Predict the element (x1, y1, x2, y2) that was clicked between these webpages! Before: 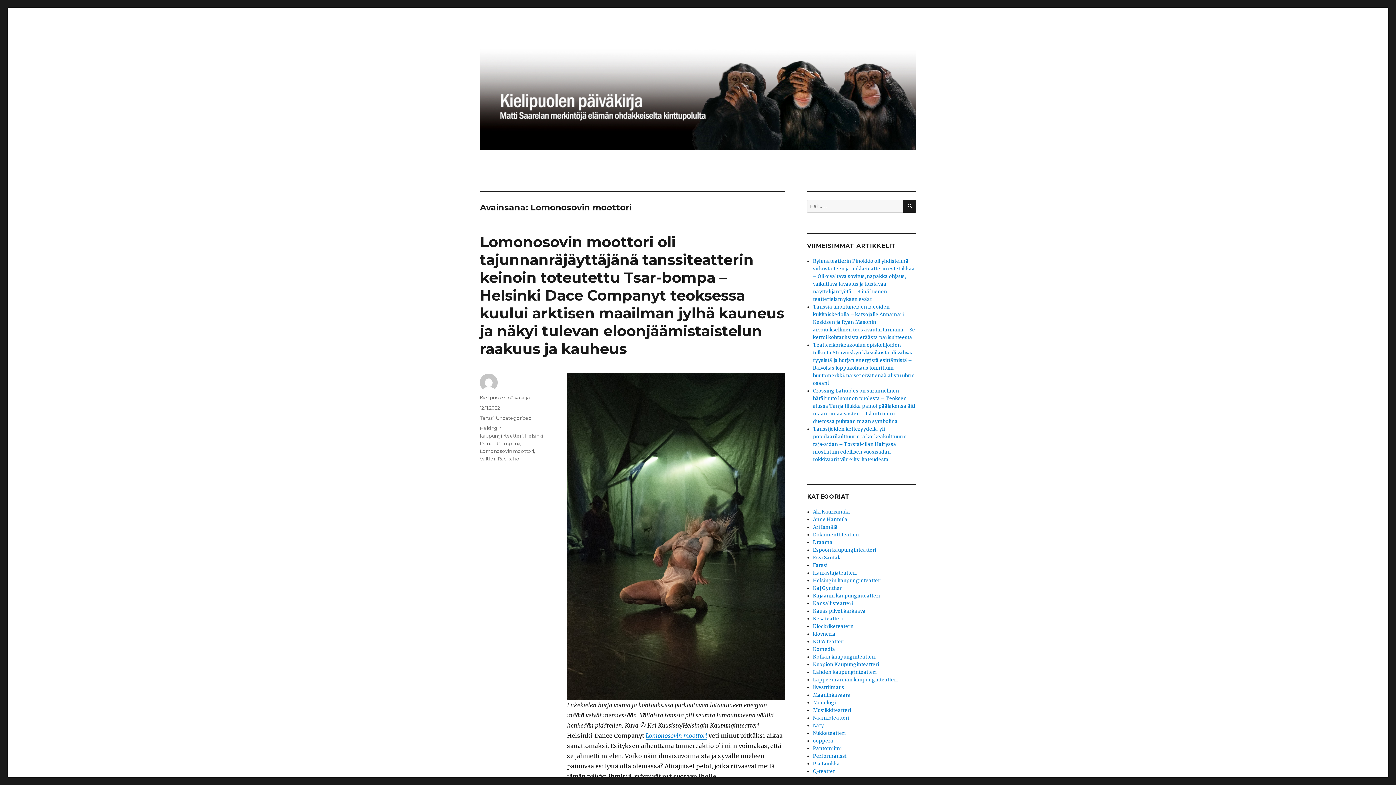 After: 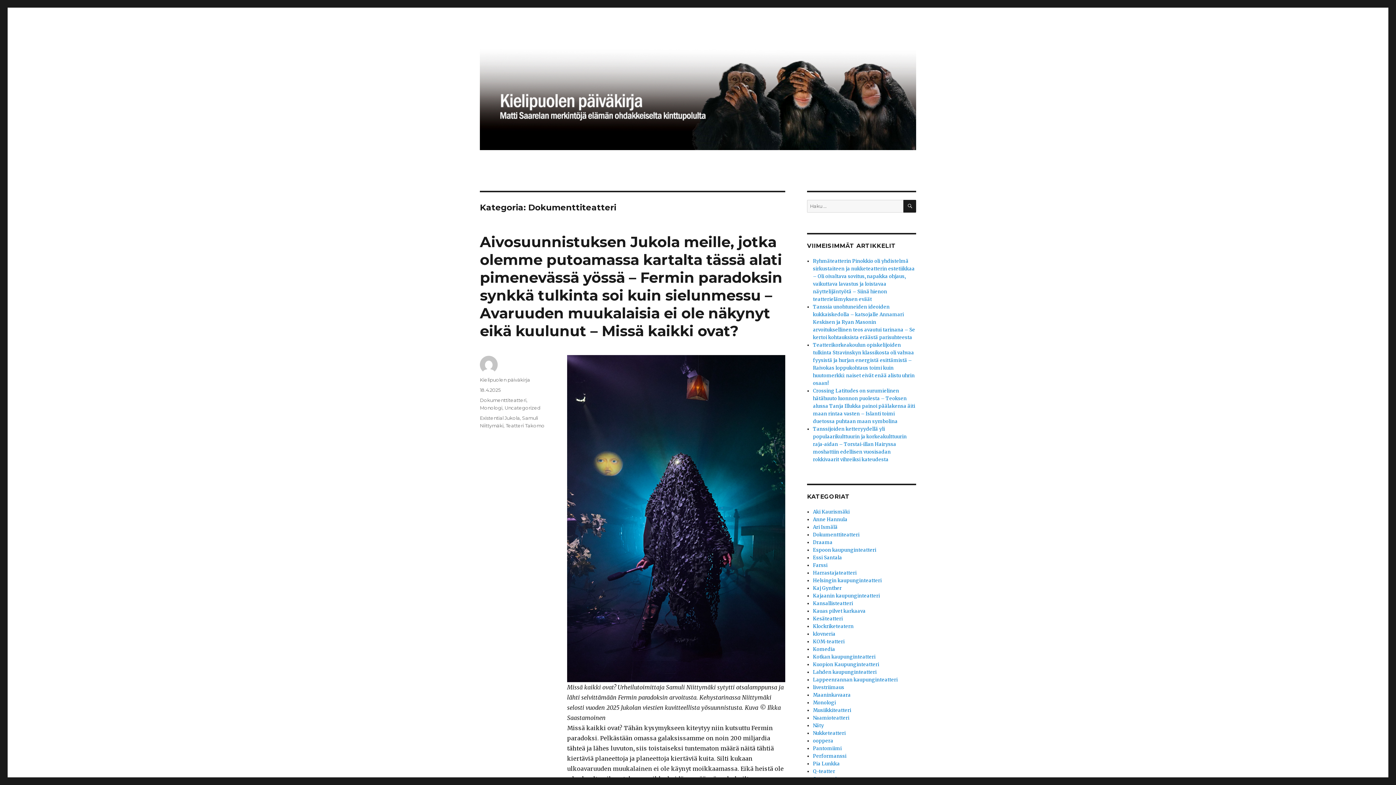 Action: bbox: (813, 532, 859, 538) label: Dokumenttiteatteri